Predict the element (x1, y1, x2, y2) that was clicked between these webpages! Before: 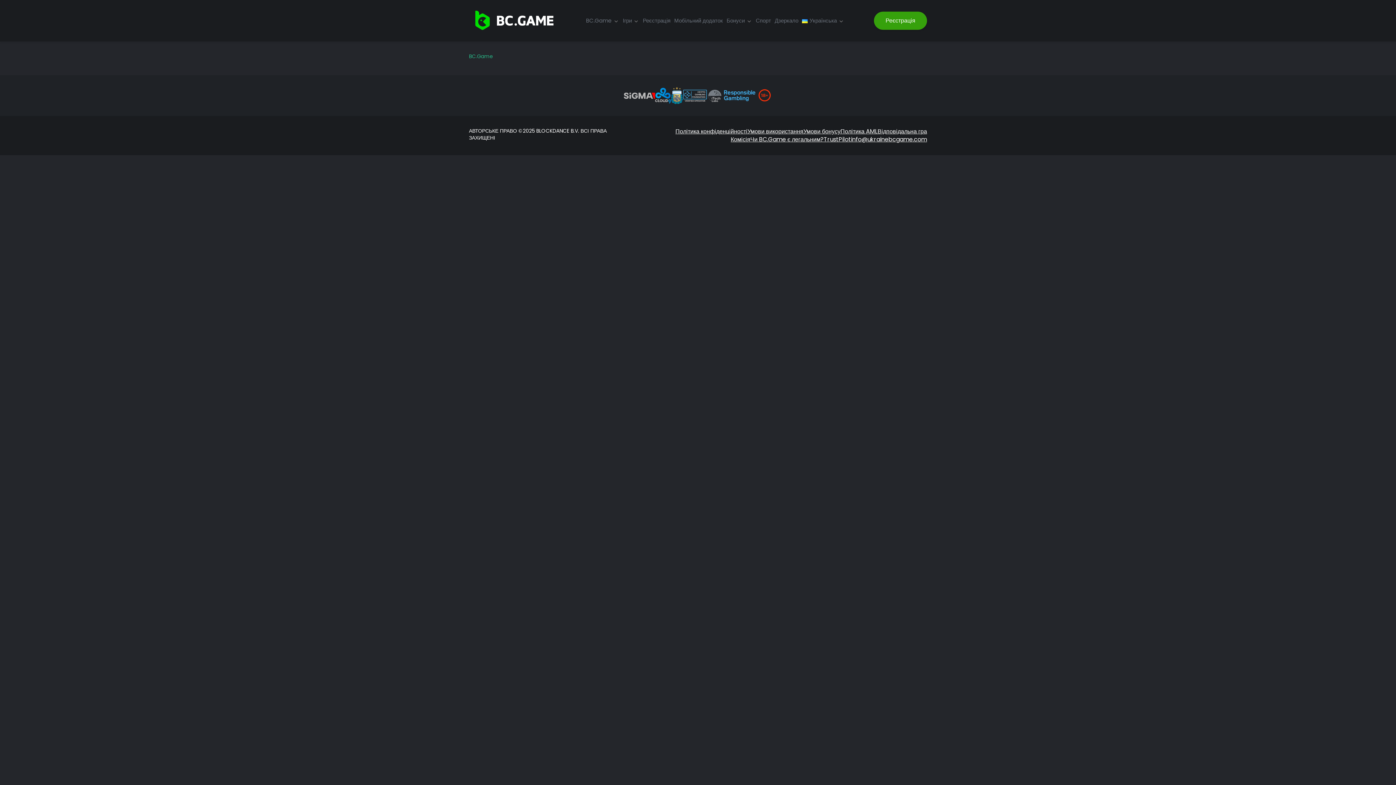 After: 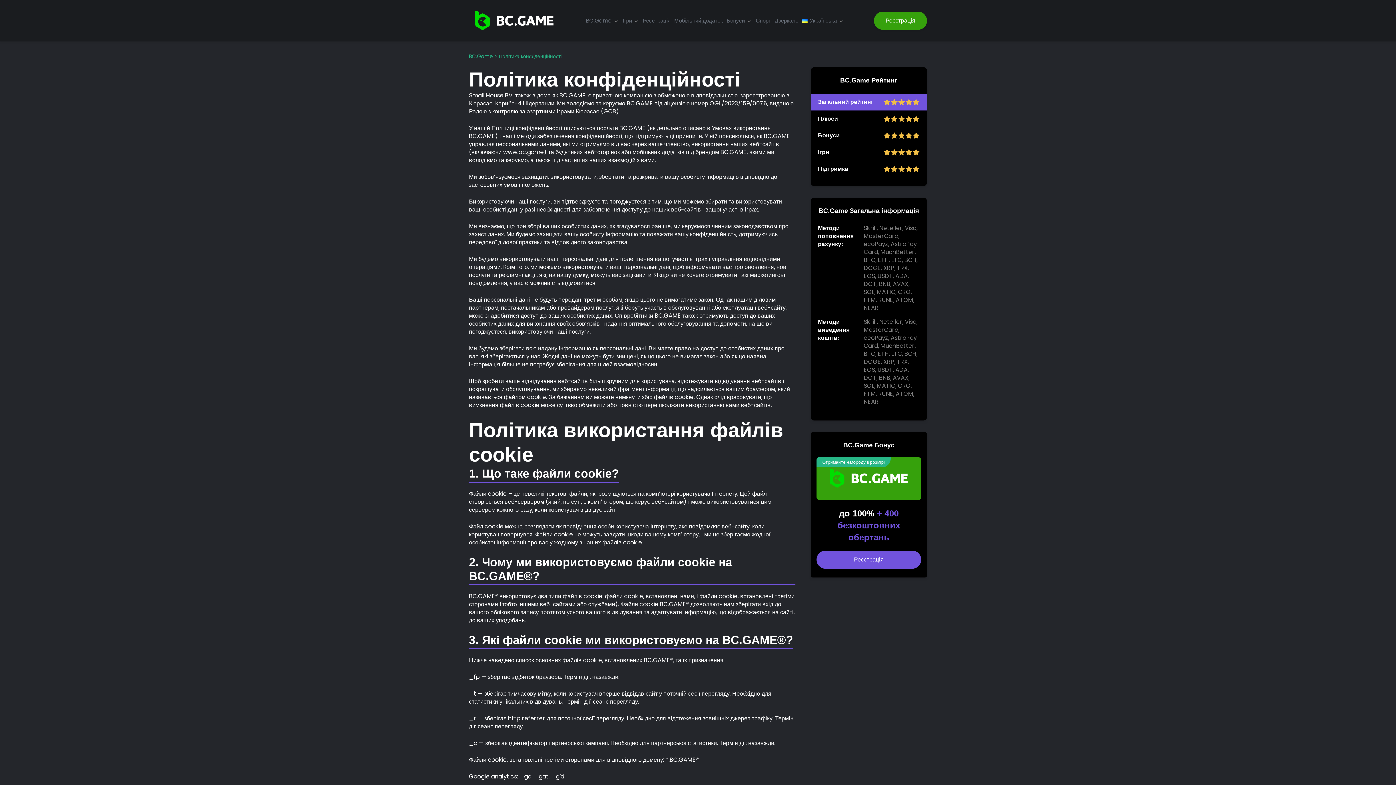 Action: bbox: (675, 127, 747, 135) label: Політика конфіденційності